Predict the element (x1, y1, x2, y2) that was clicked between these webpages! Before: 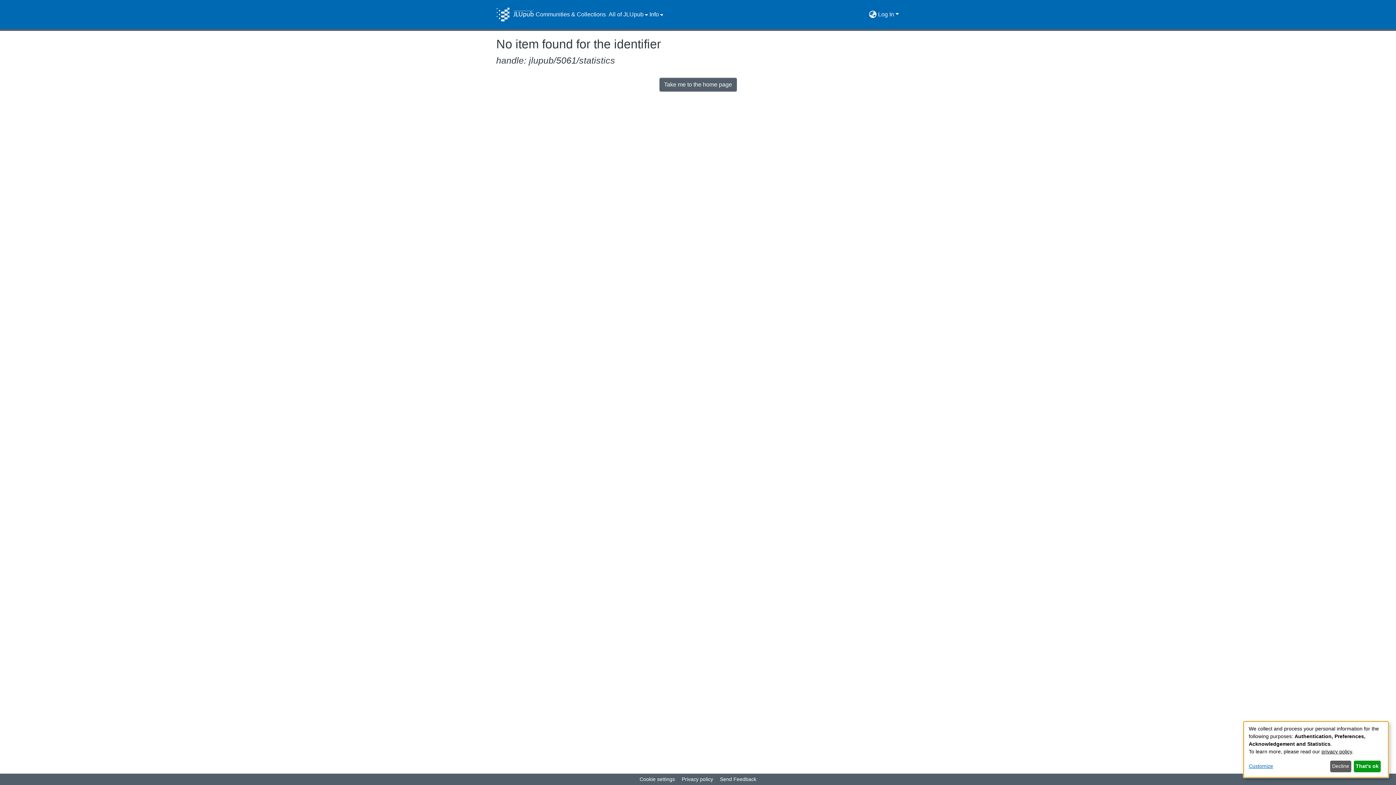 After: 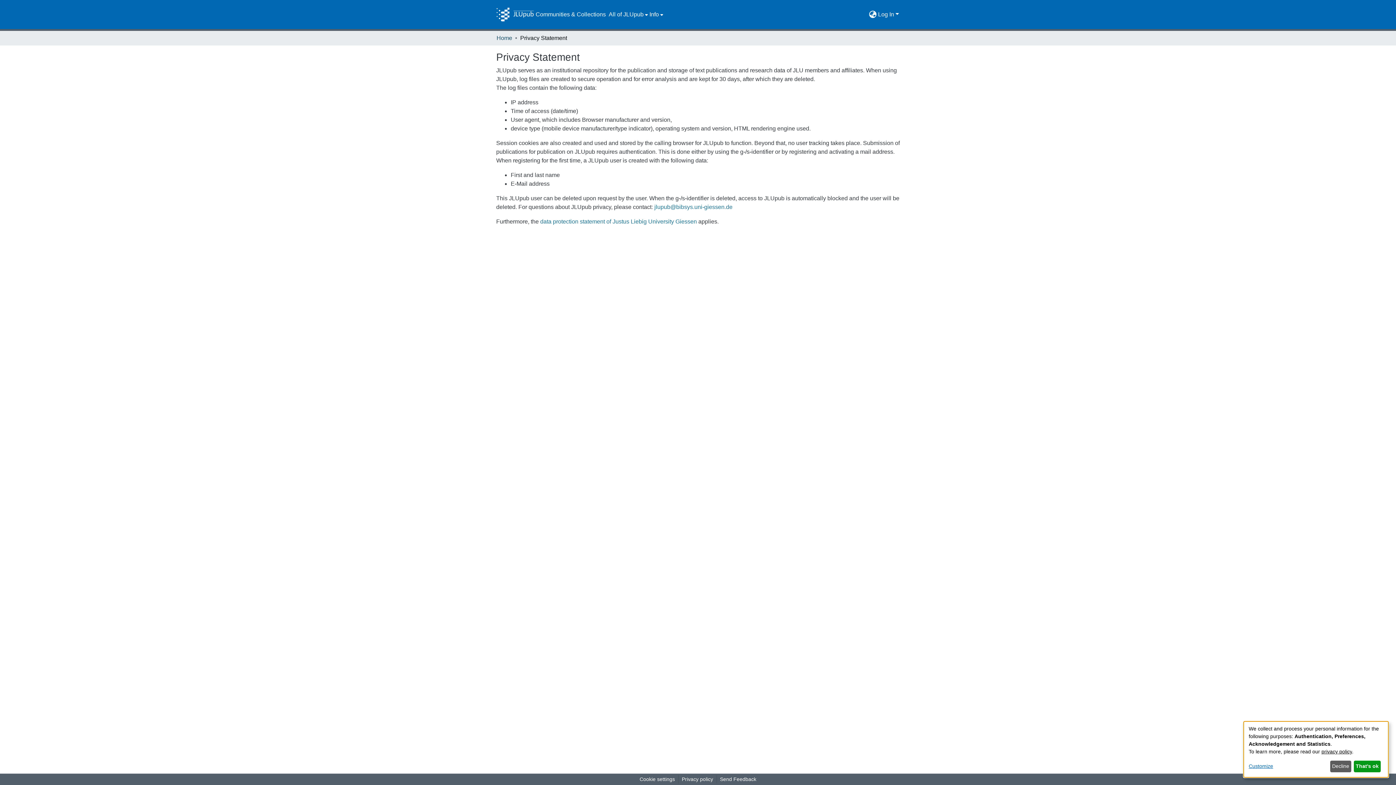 Action: label: privacy policy bbox: (1321, 749, 1352, 754)